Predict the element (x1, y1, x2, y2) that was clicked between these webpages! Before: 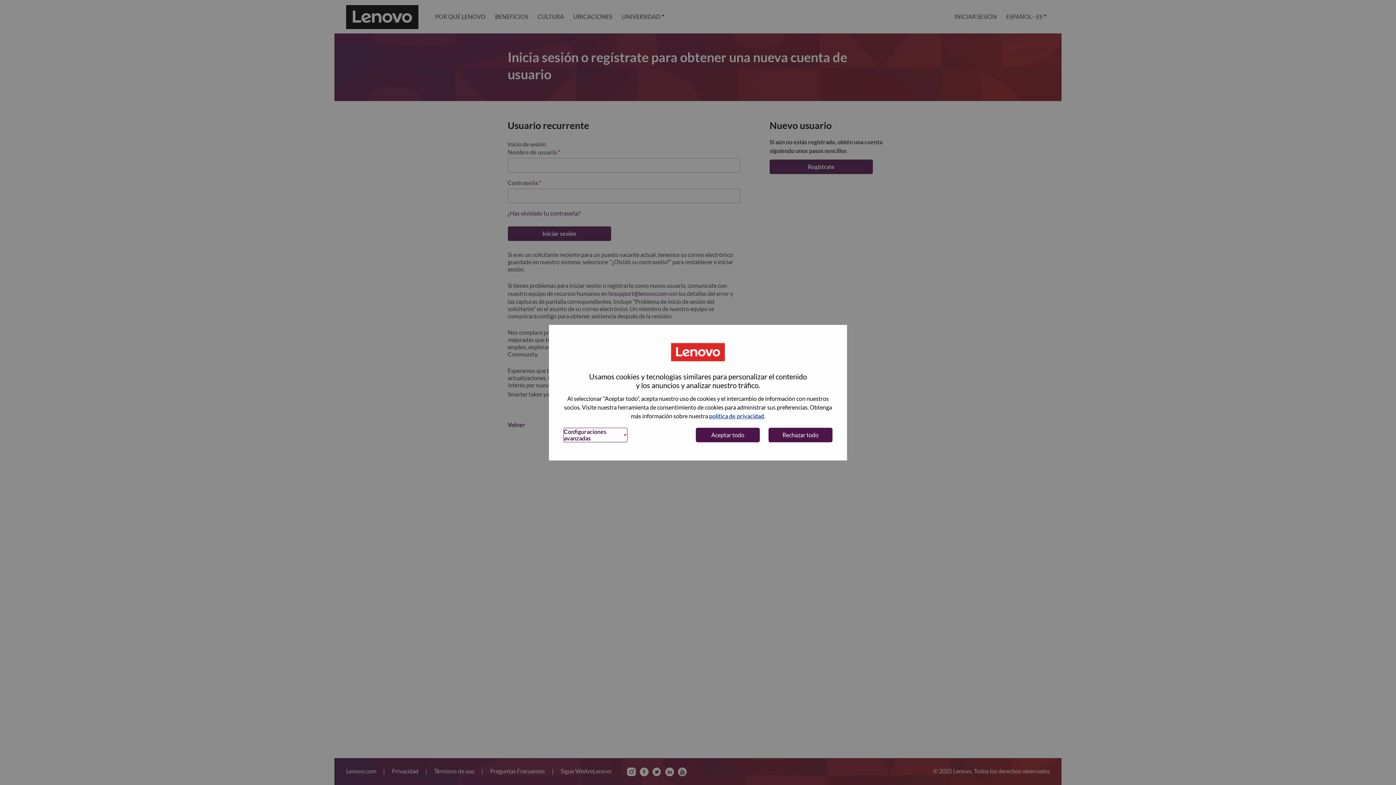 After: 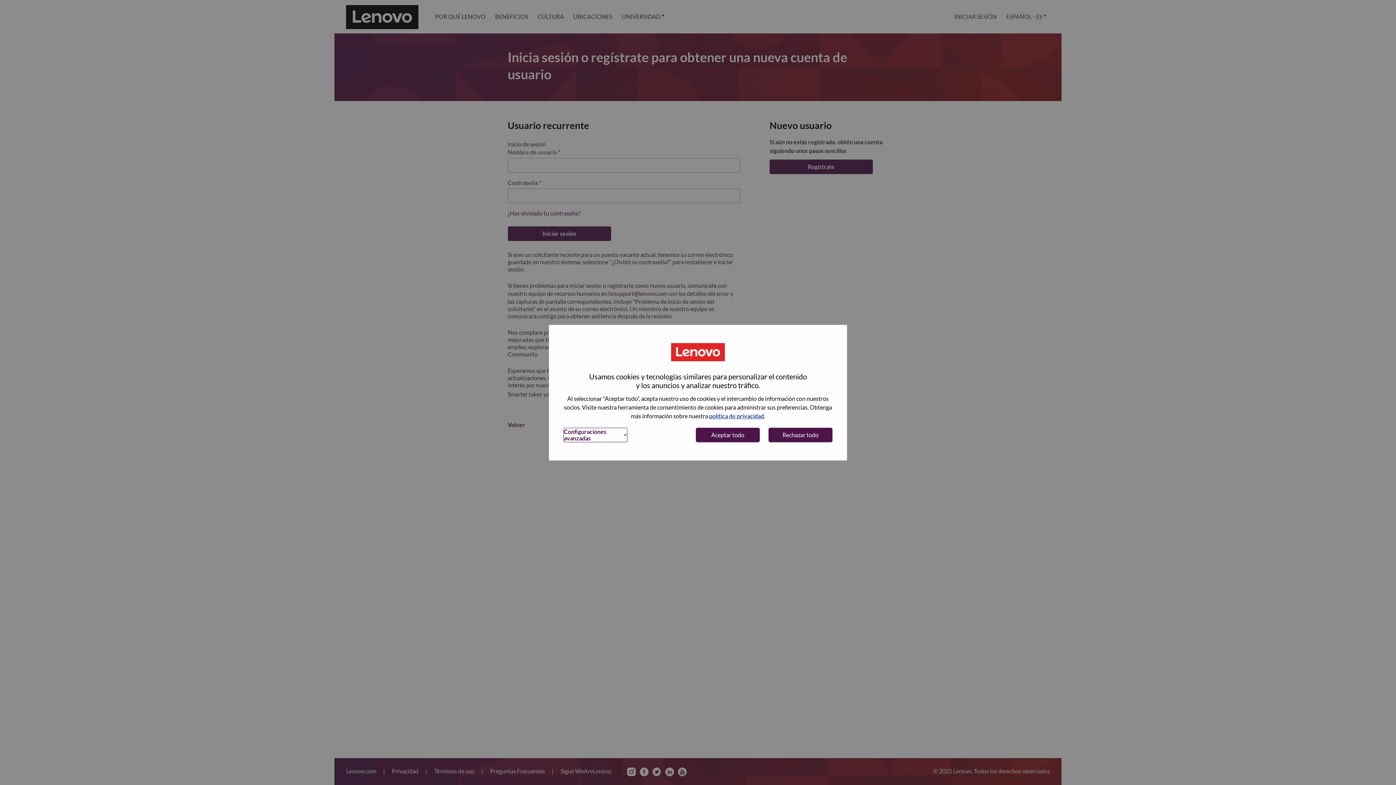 Action: bbox: (949, 0, 1001, 33) label: INICIAR SESIÓN